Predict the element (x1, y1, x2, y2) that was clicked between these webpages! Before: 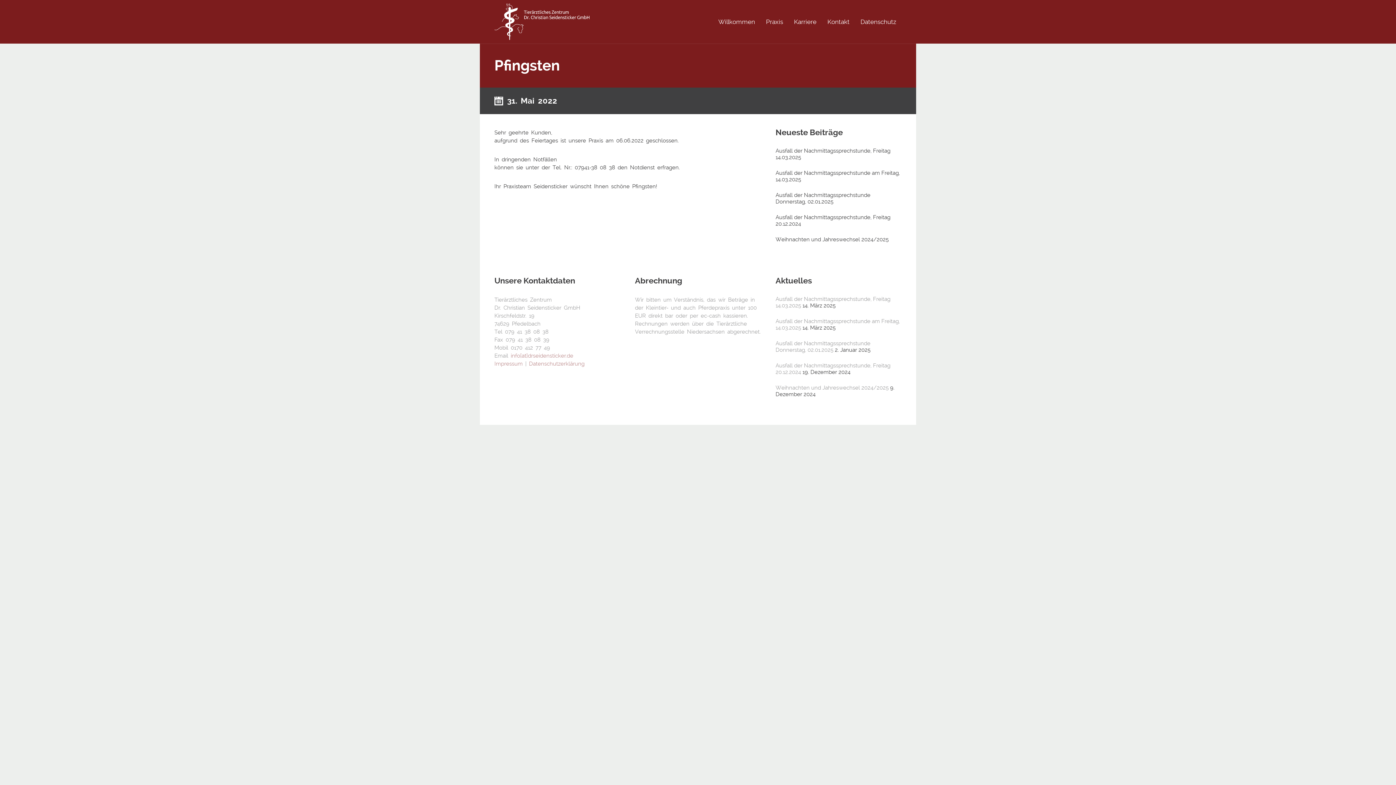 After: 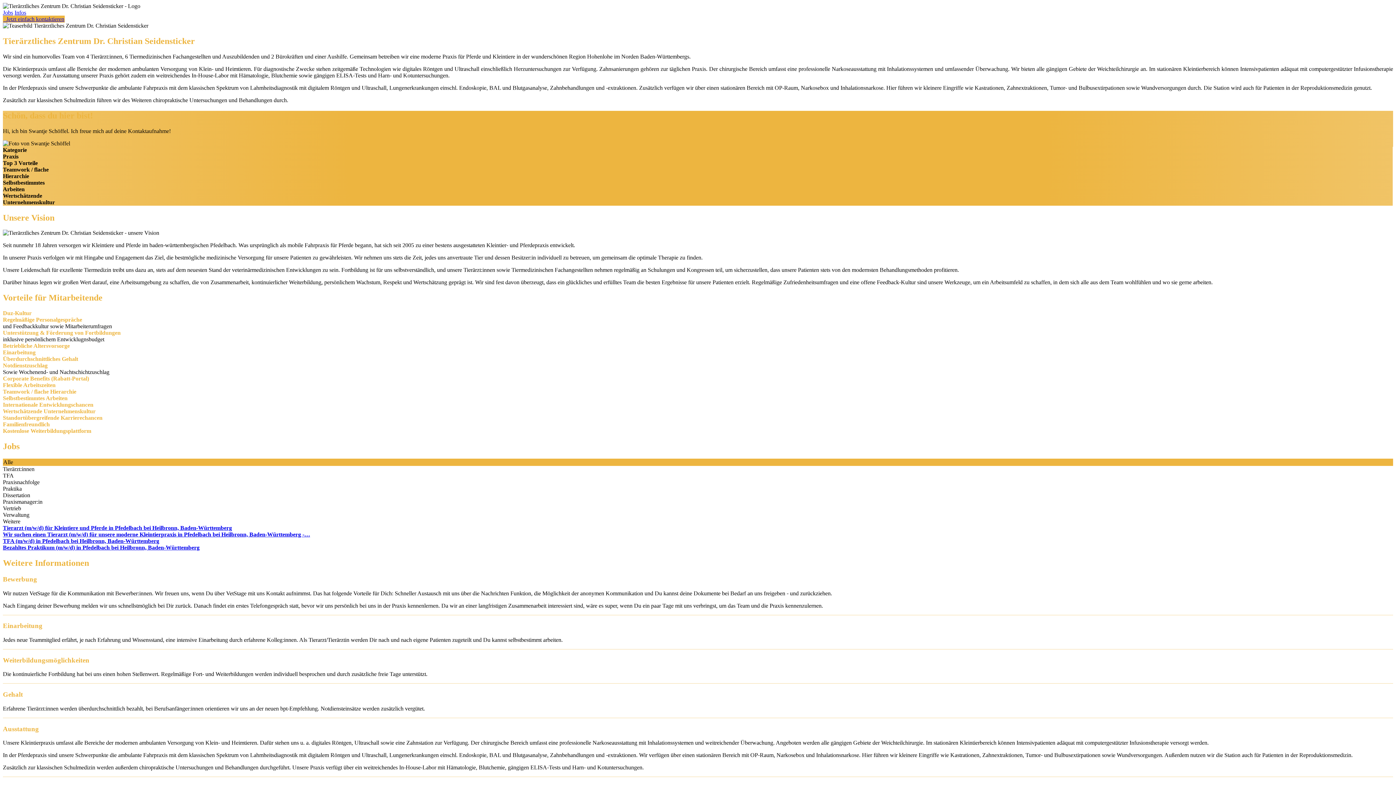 Action: bbox: (788, 0, 822, 43) label: Karriere